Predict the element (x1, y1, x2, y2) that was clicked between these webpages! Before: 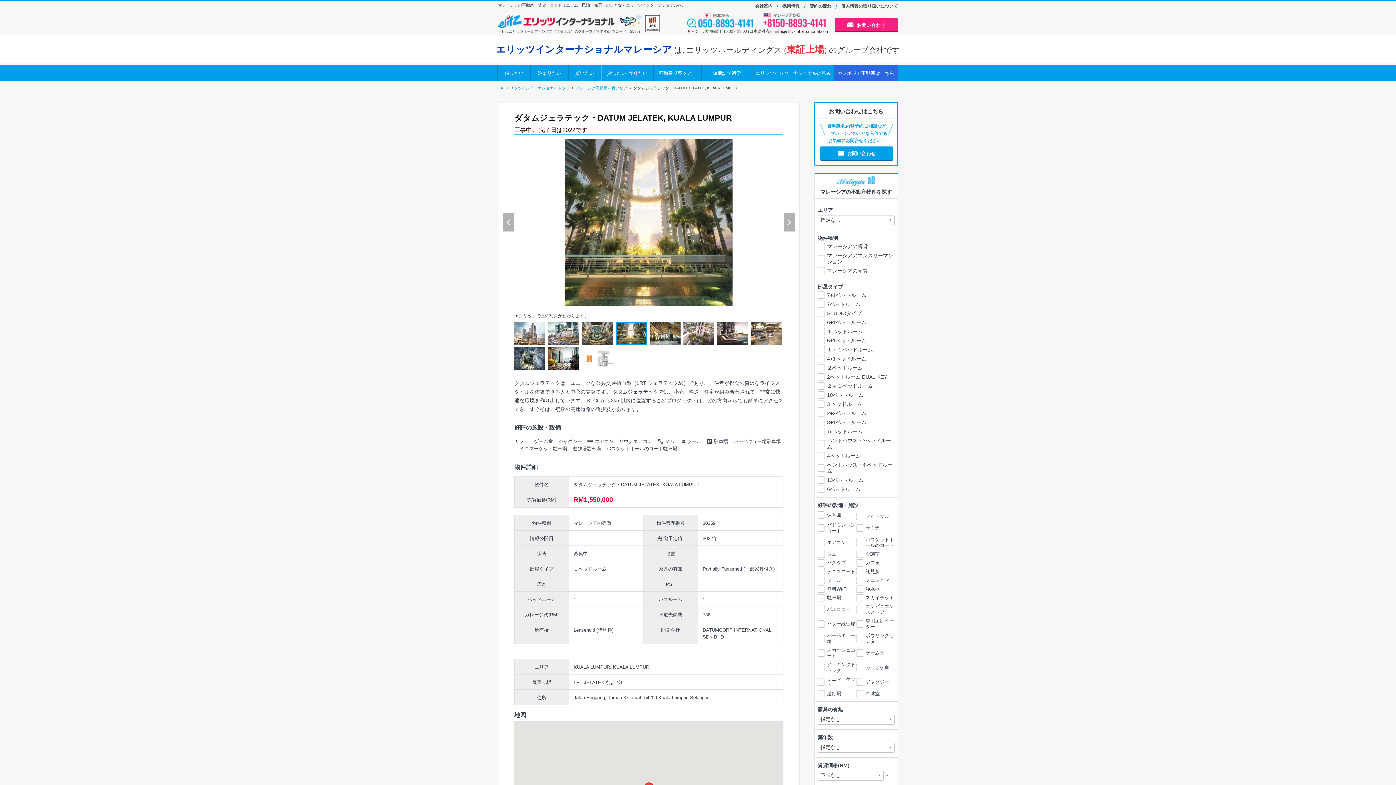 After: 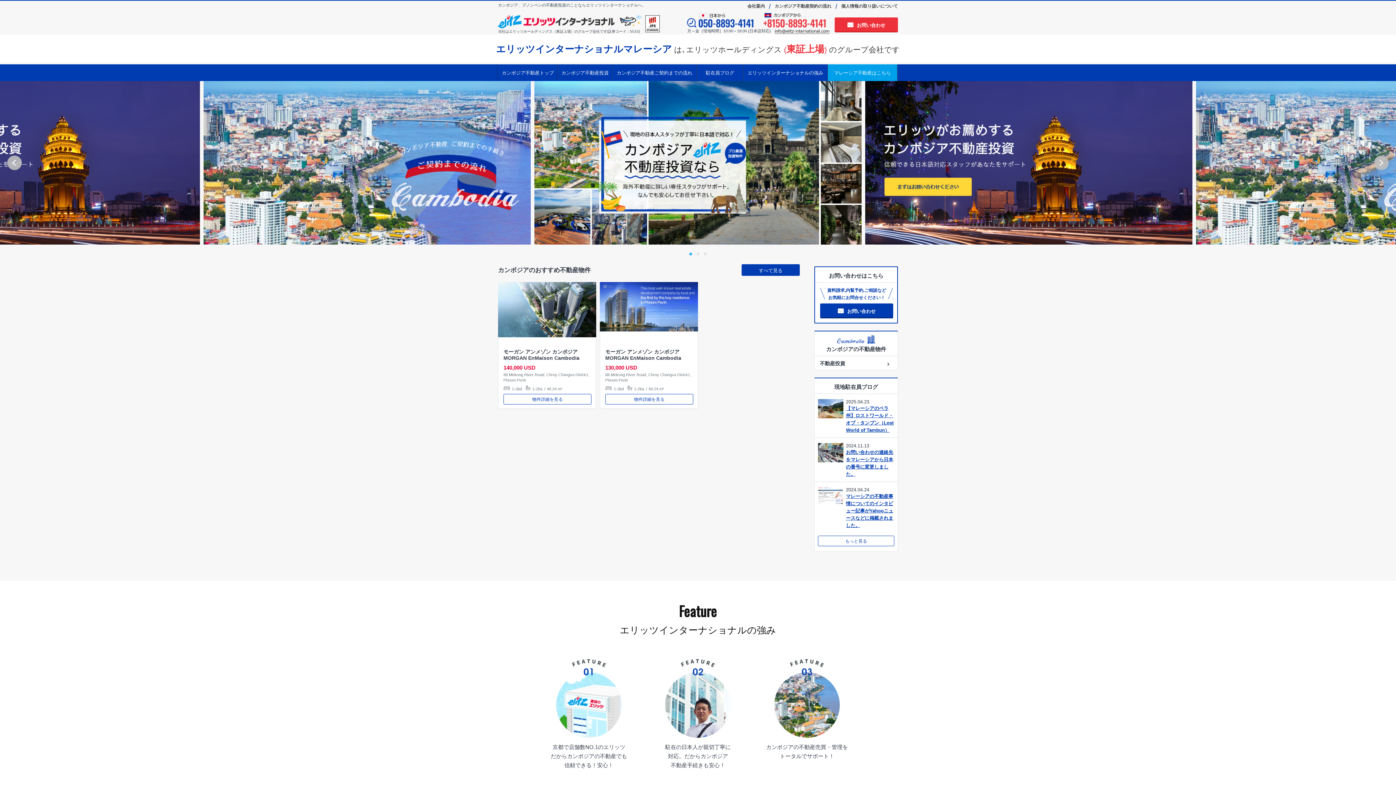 Action: bbox: (834, 64, 897, 81) label: カンボジア不動産はこちら